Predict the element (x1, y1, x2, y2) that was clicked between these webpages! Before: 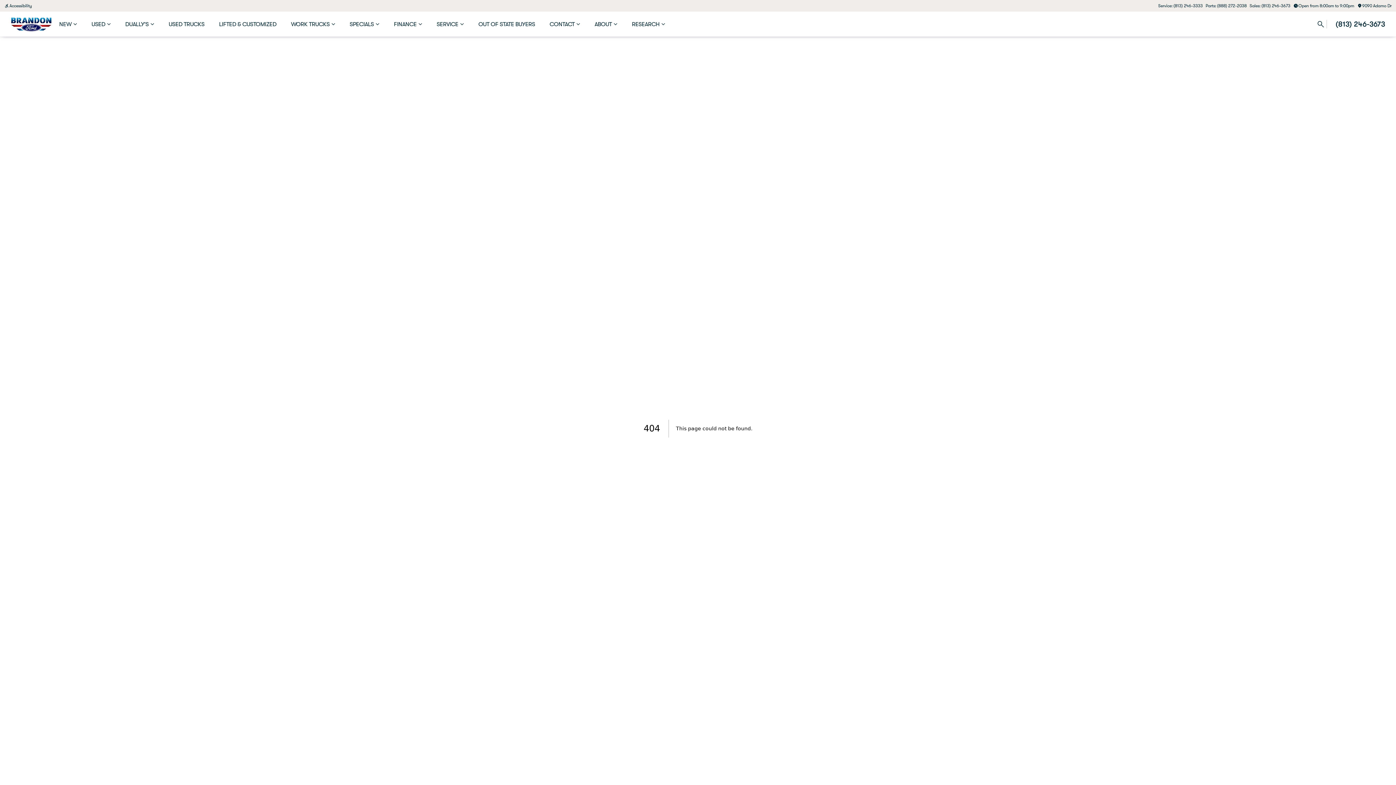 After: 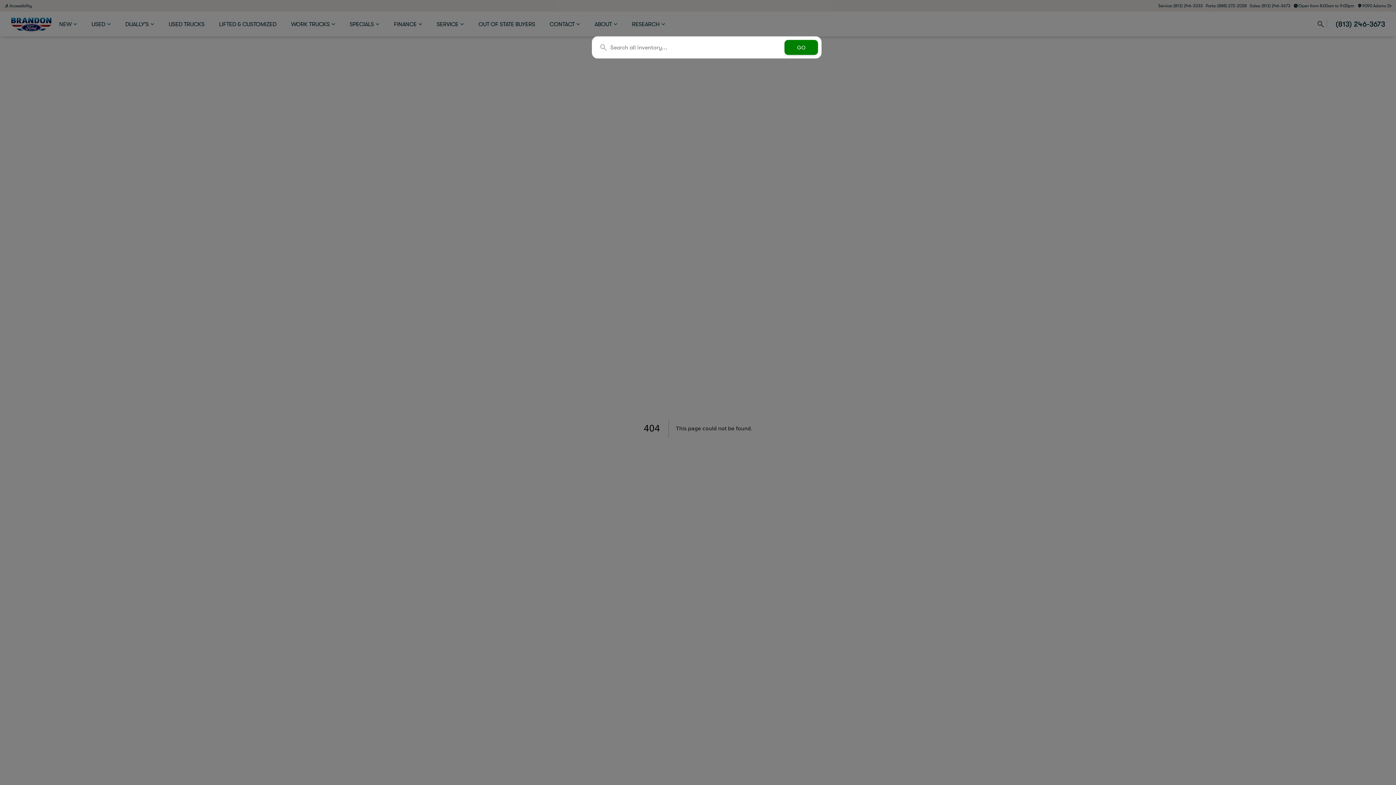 Action: bbox: (1314, 18, 1326, 30) label: Open search